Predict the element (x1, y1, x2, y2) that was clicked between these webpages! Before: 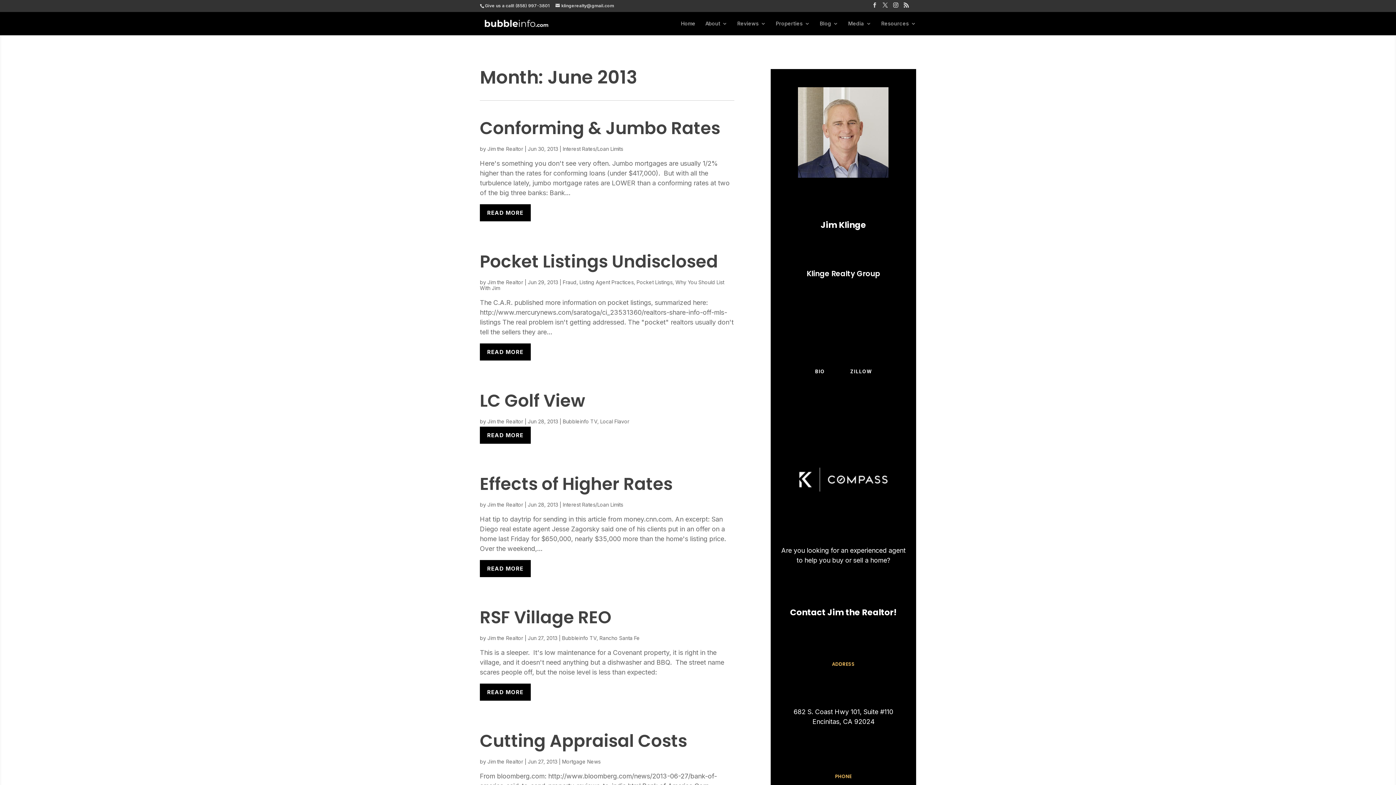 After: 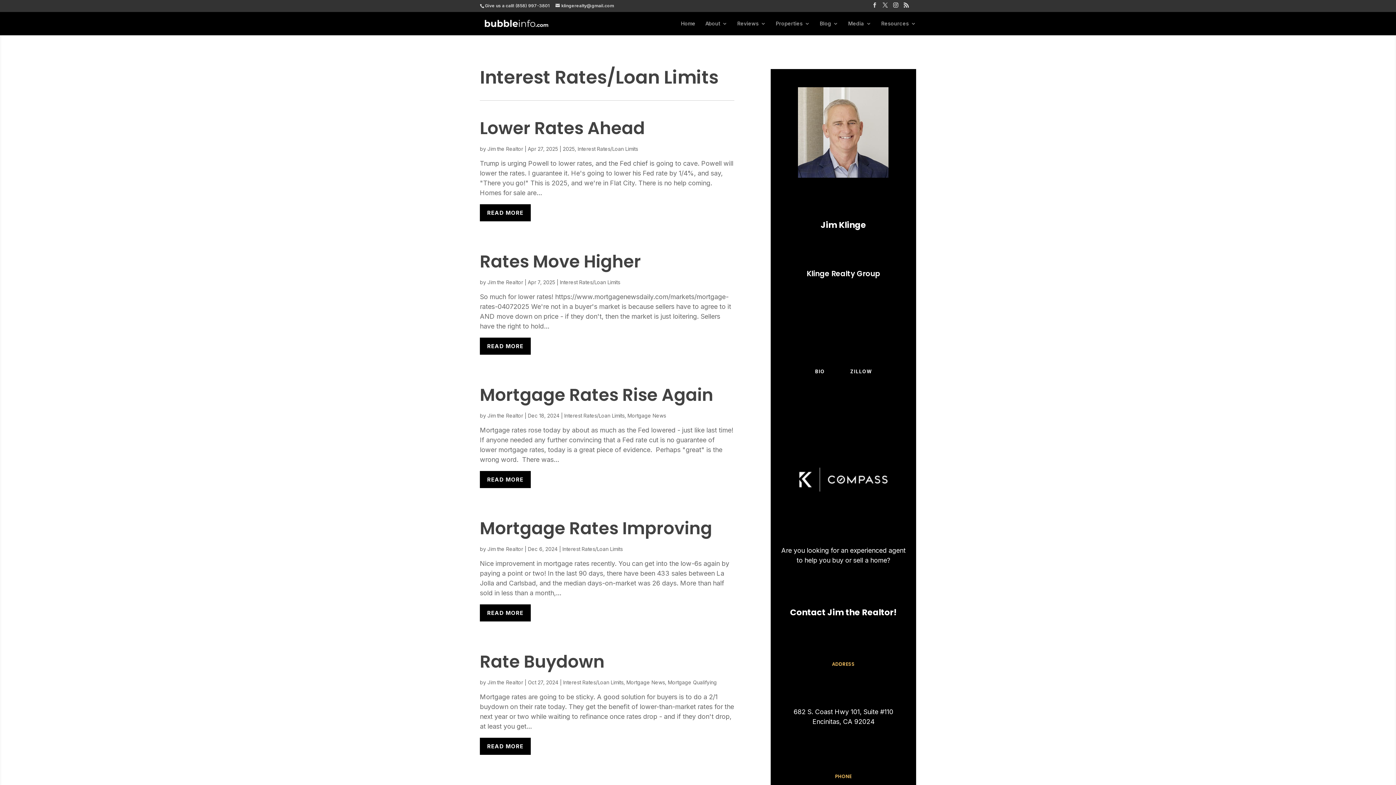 Action: label: Interest Rates/Loan Limits bbox: (562, 145, 623, 151)